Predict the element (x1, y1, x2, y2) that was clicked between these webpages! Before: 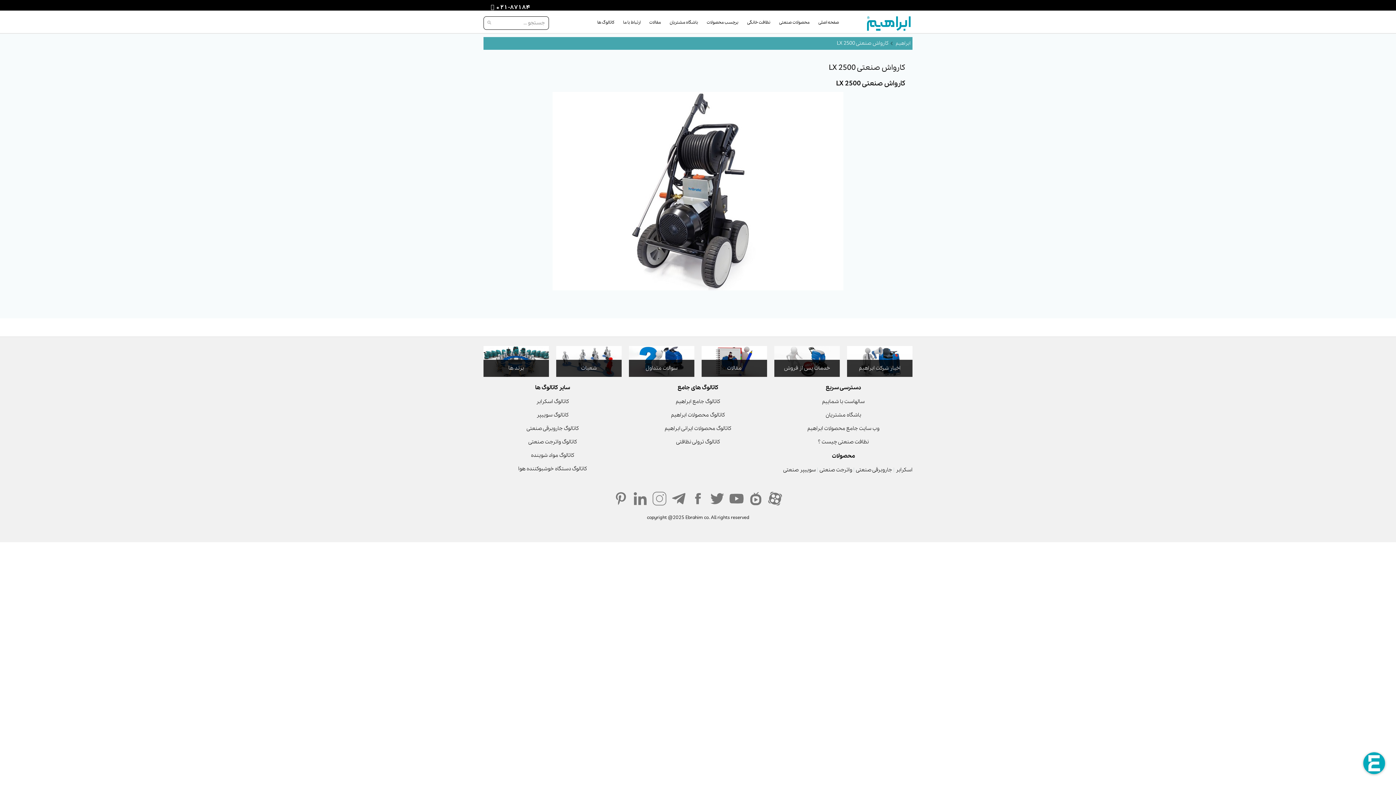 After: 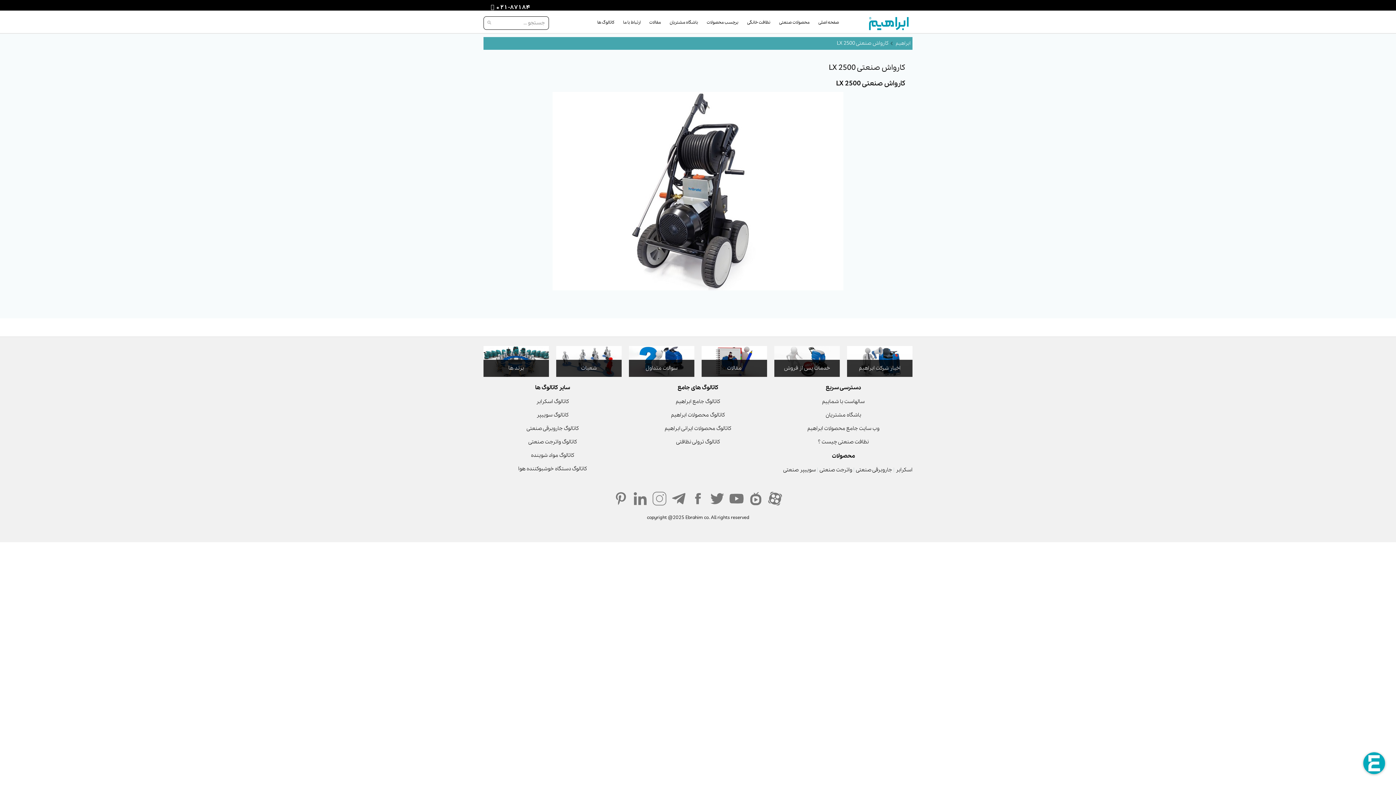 Action: bbox: (536, 398, 569, 405) label: کاتالوگ اسکرابر